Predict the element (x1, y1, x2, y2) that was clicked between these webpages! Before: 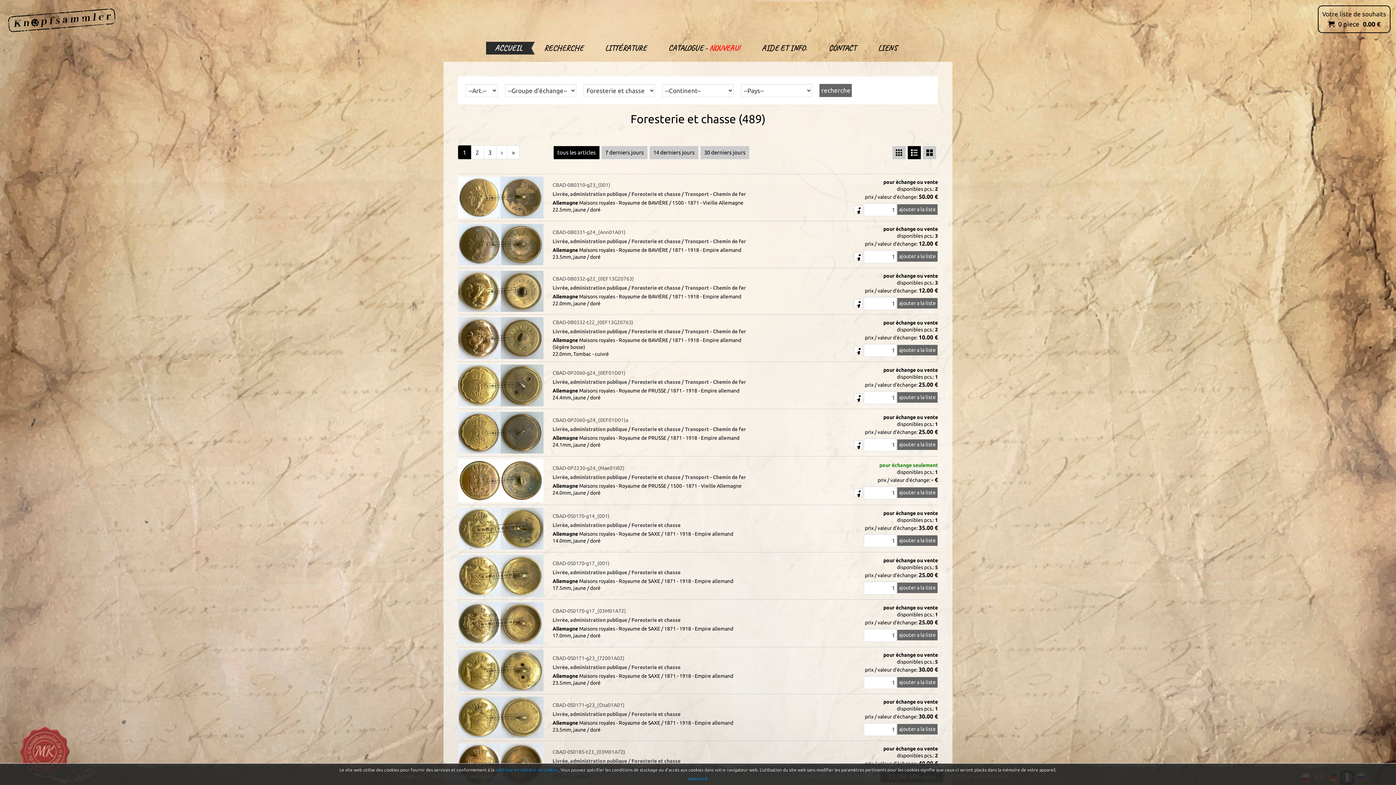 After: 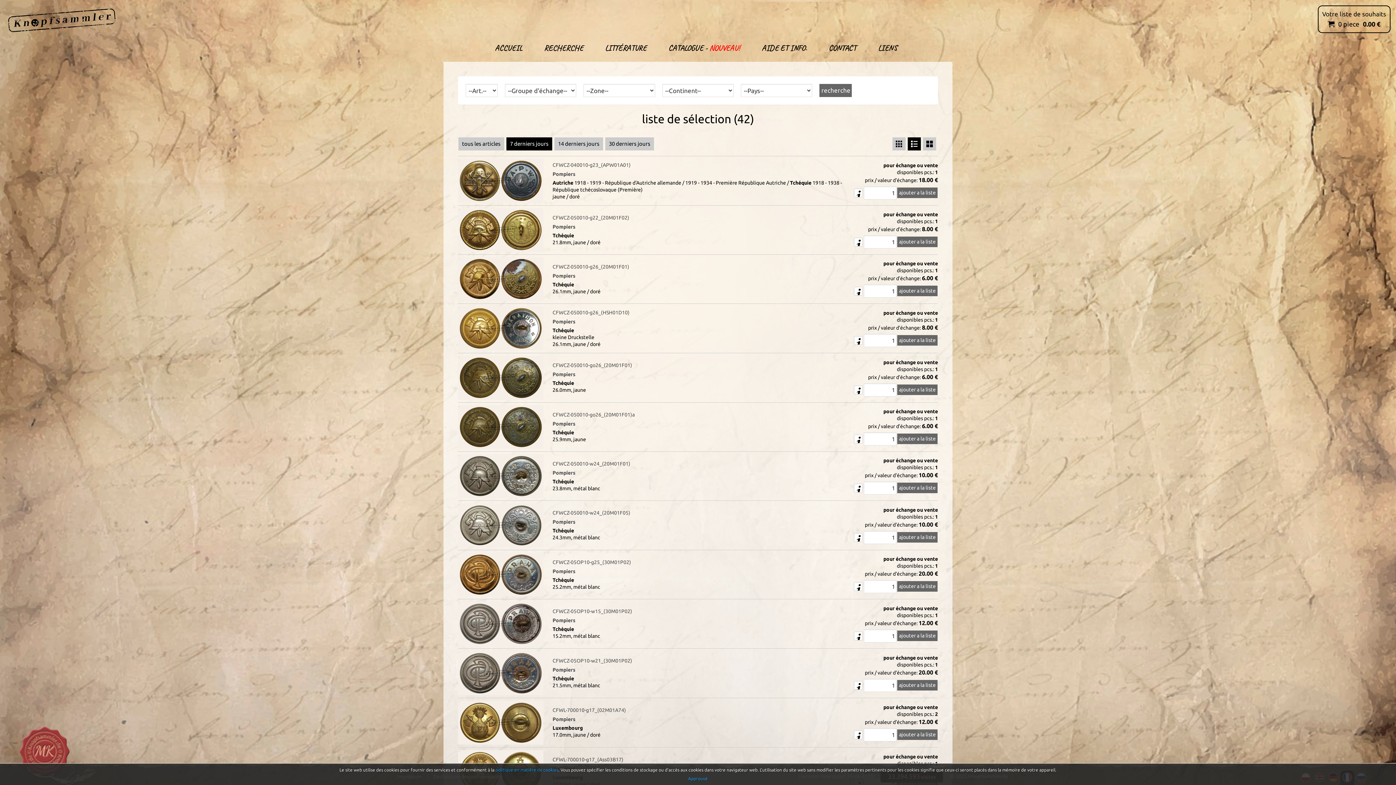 Action: label: 7 derniers jours bbox: (601, 146, 647, 159)